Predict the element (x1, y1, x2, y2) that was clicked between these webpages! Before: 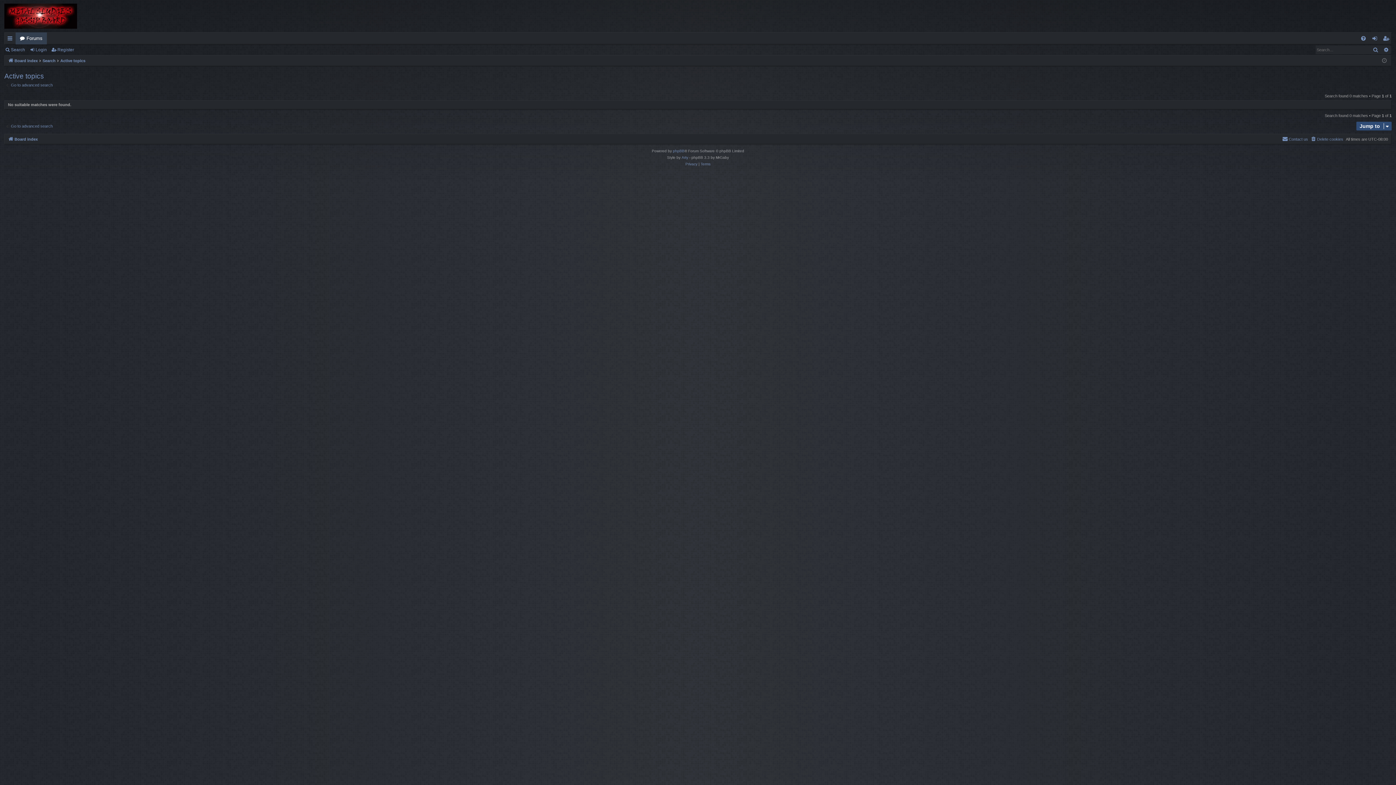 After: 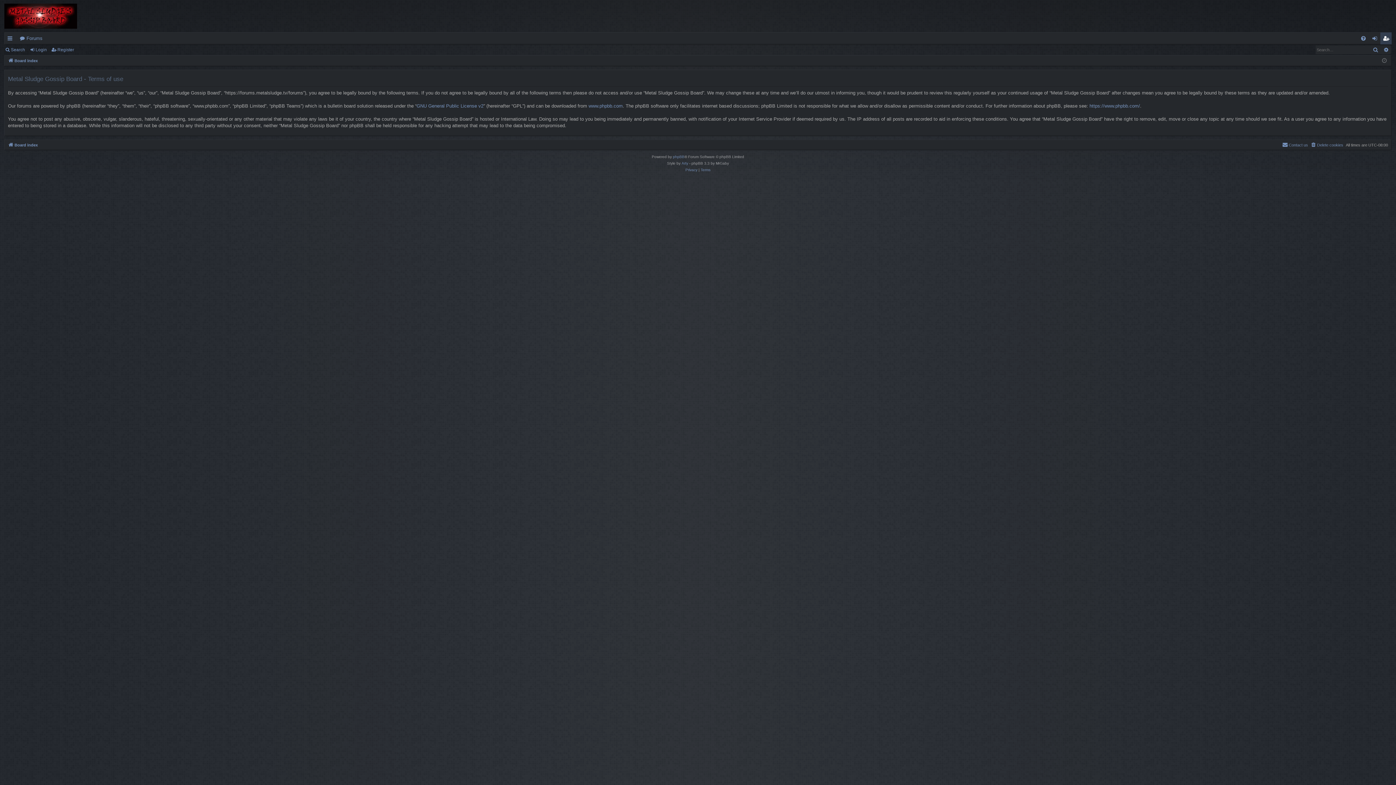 Action: label: Terms bbox: (700, 161, 710, 167)